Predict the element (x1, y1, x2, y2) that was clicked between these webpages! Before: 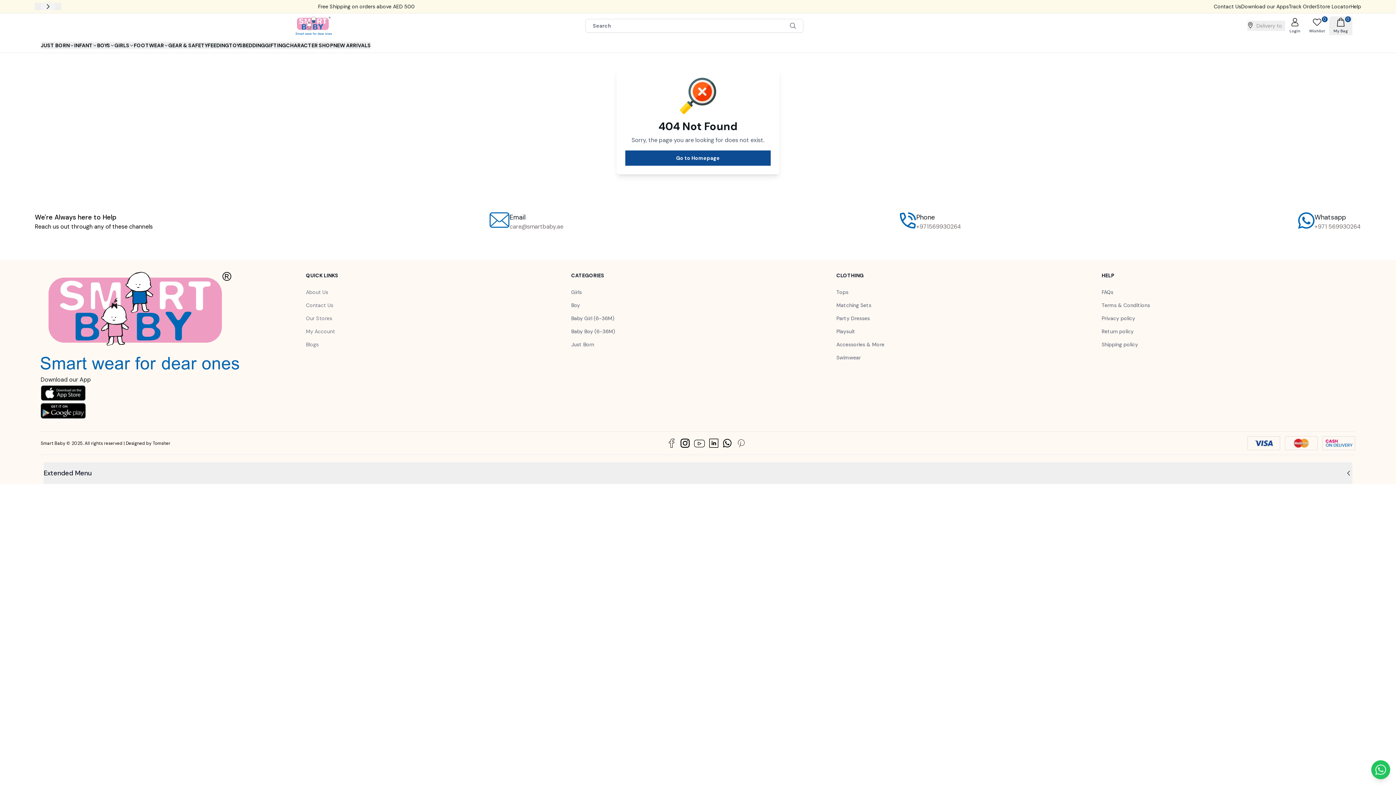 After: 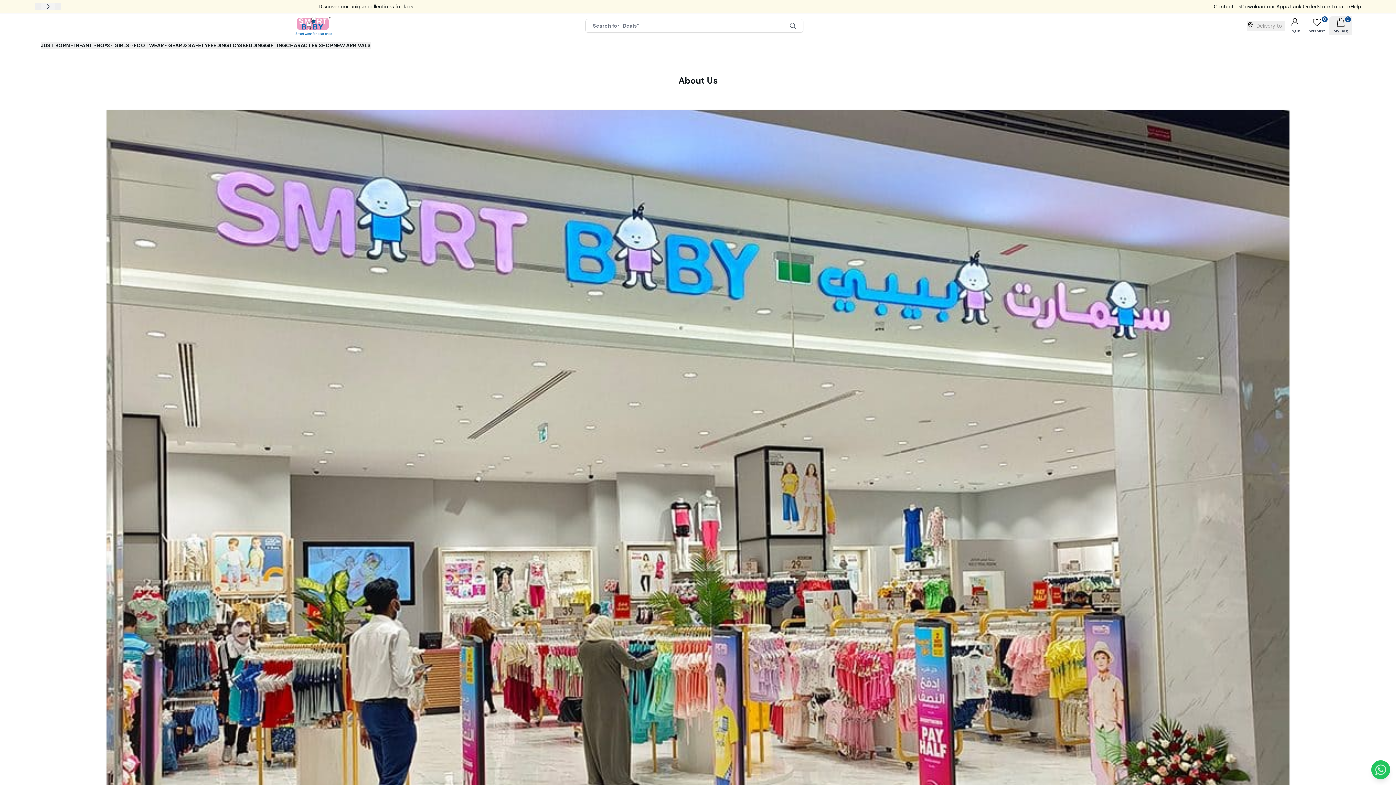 Action: label: About Us bbox: (306, 280, 328, 286)